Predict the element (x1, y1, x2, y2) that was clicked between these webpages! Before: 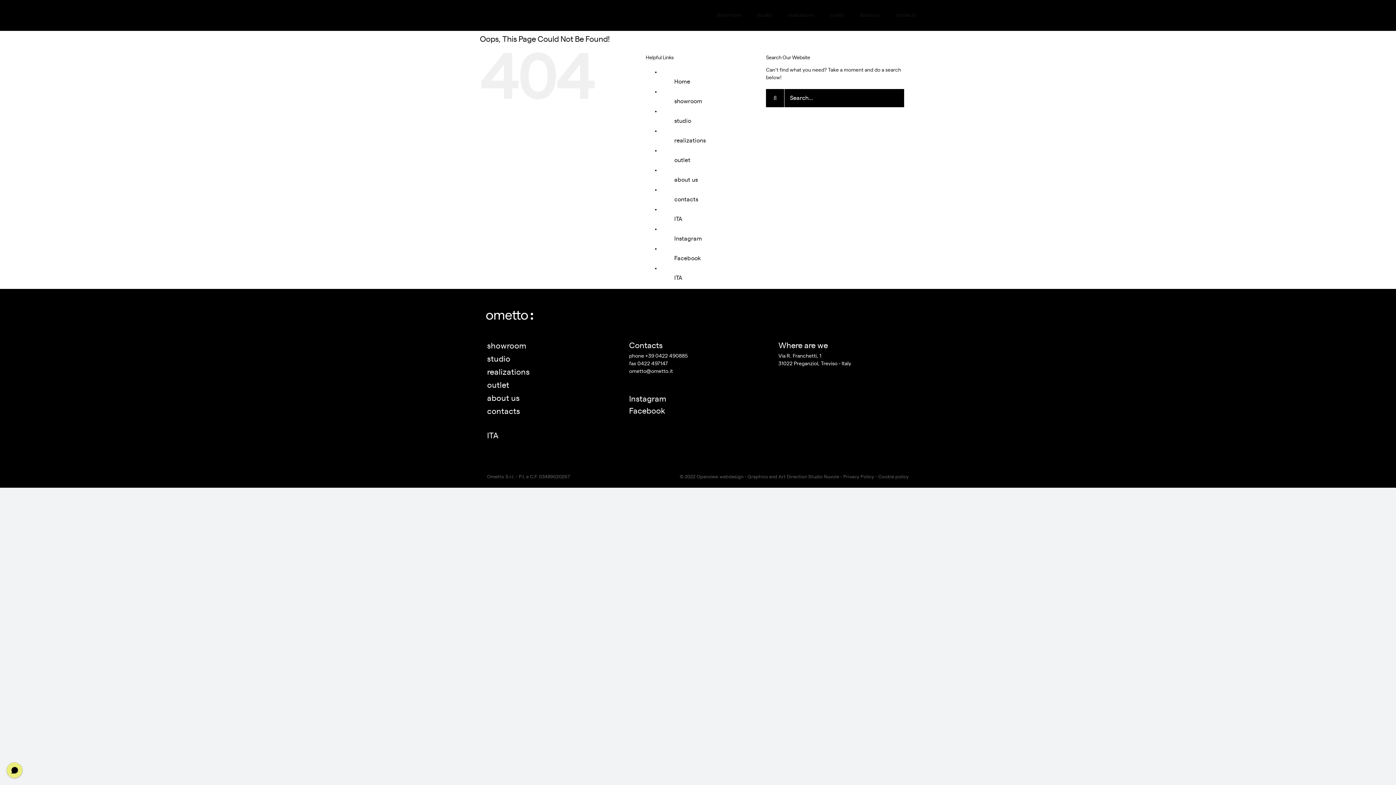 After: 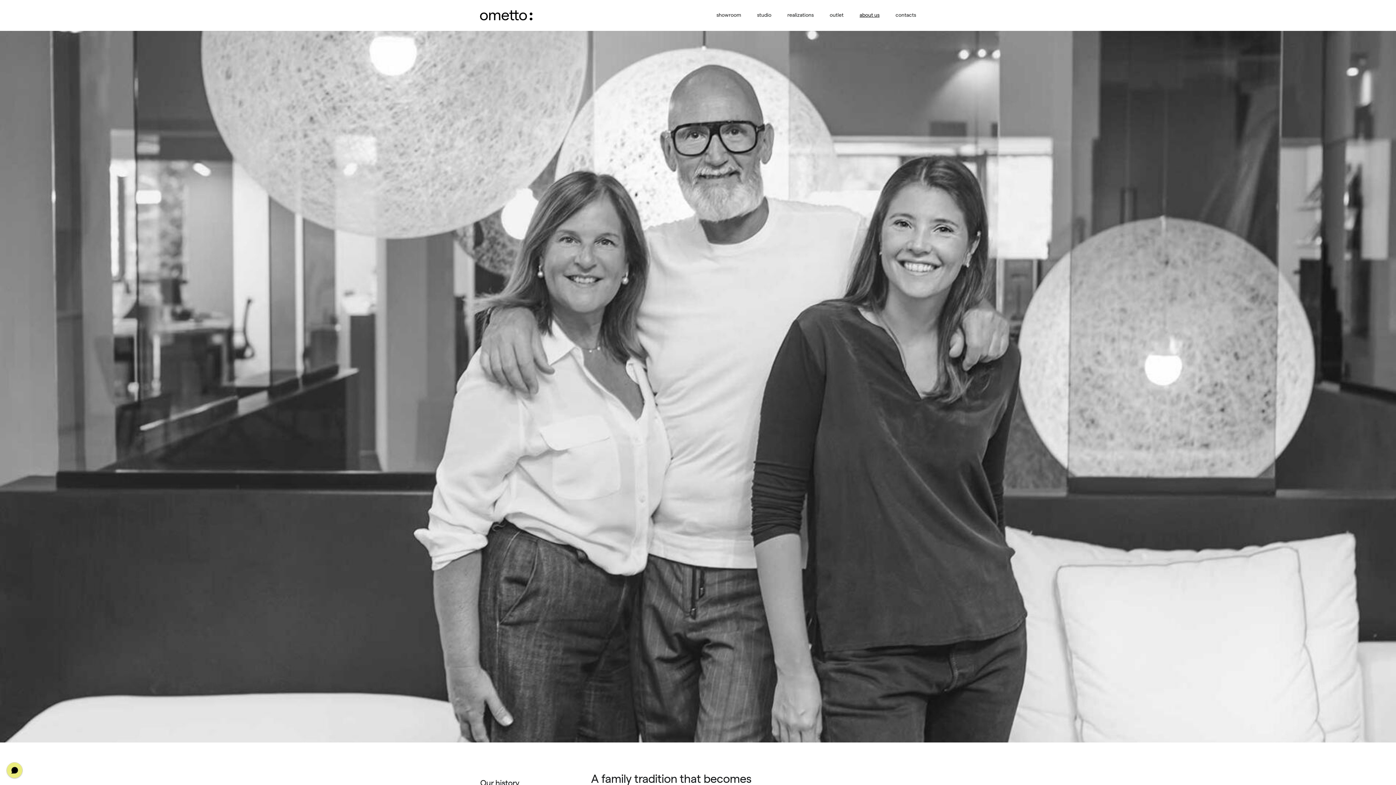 Action: label: about us bbox: (674, 177, 698, 182)